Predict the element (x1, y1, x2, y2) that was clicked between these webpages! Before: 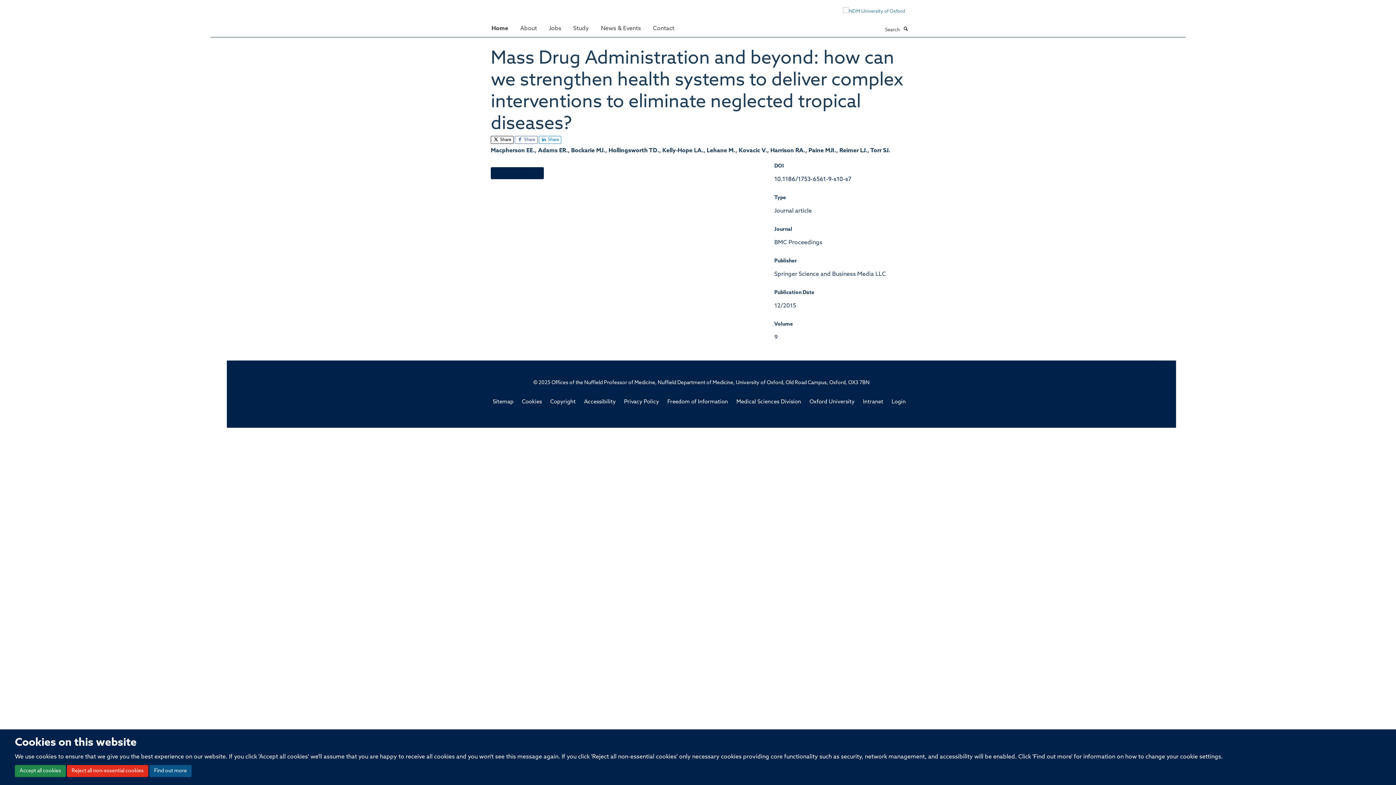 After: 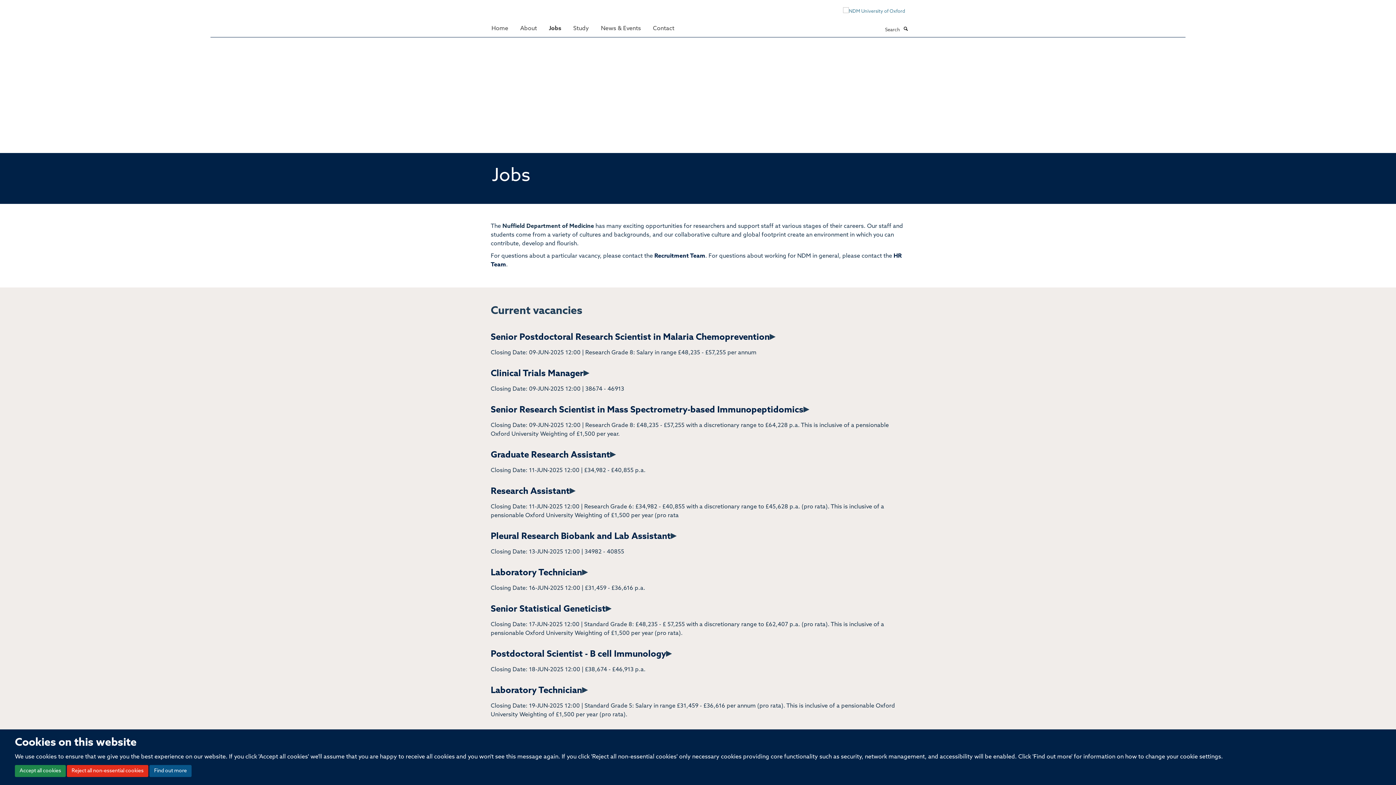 Action: bbox: (543, 21, 566, 35) label: Jobs